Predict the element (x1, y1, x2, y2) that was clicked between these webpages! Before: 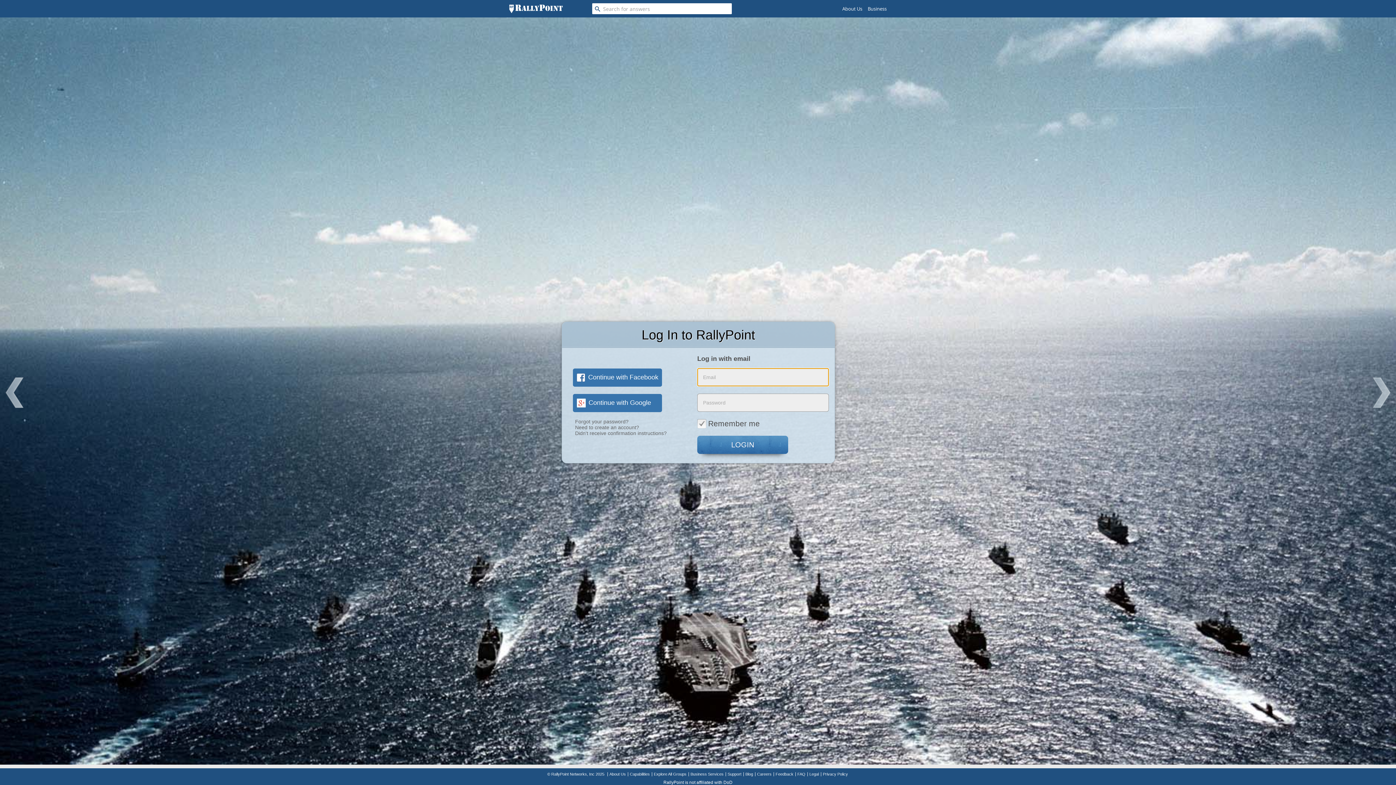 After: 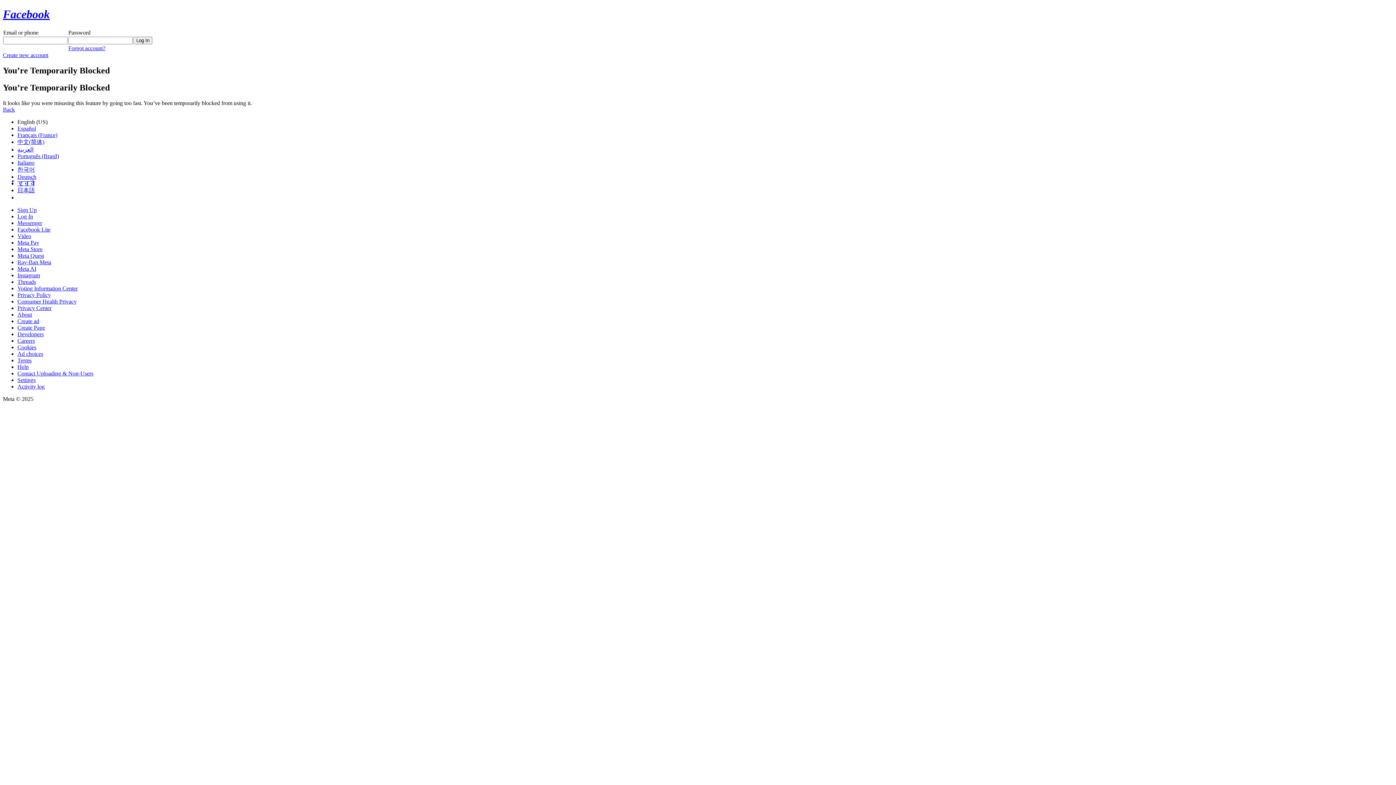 Action: bbox: (576, 373, 658, 381) label:  Continue with Facebook